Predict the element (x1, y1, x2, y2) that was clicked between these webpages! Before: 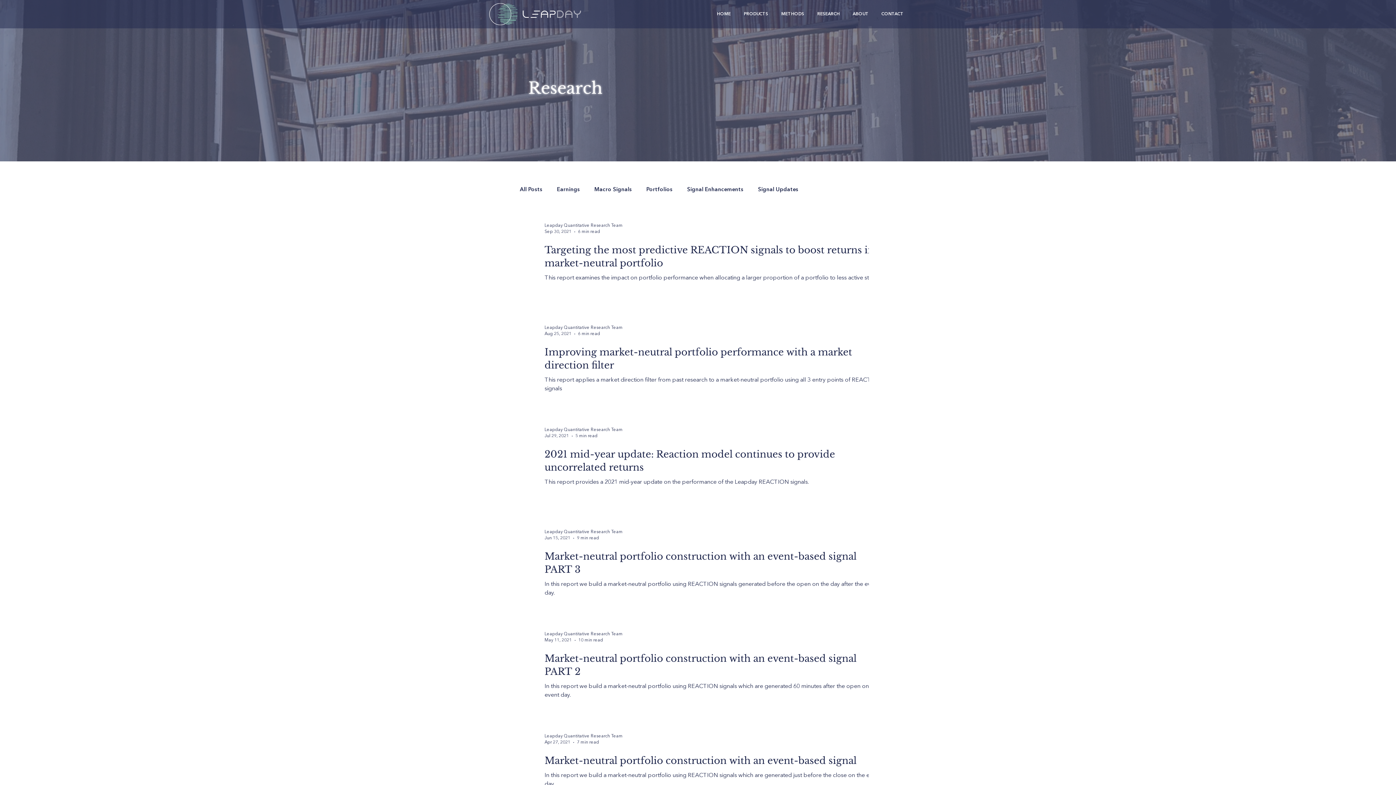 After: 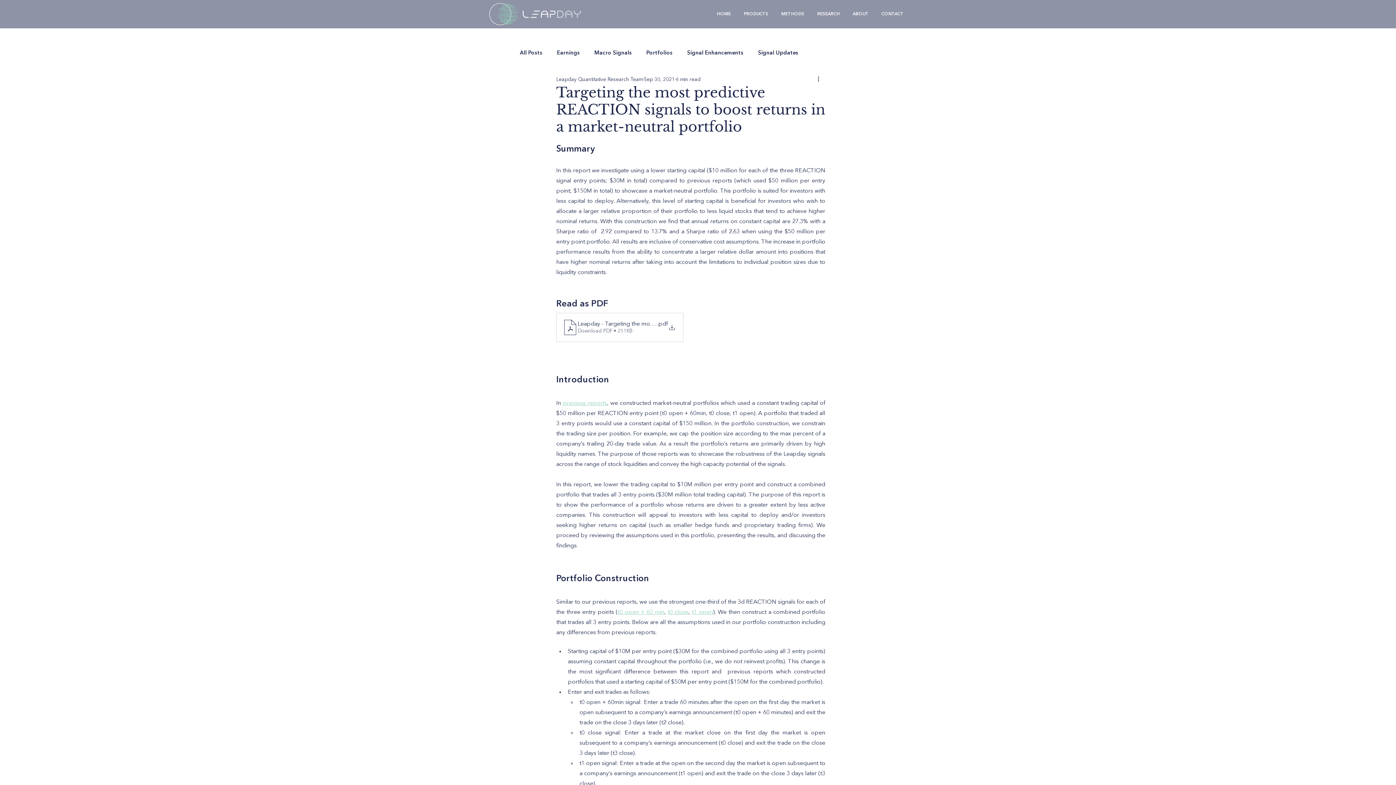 Action: bbox: (544, 243, 886, 269) label: Targeting the most predictive REACTION signals to boost returns in a market-neutral portfolio